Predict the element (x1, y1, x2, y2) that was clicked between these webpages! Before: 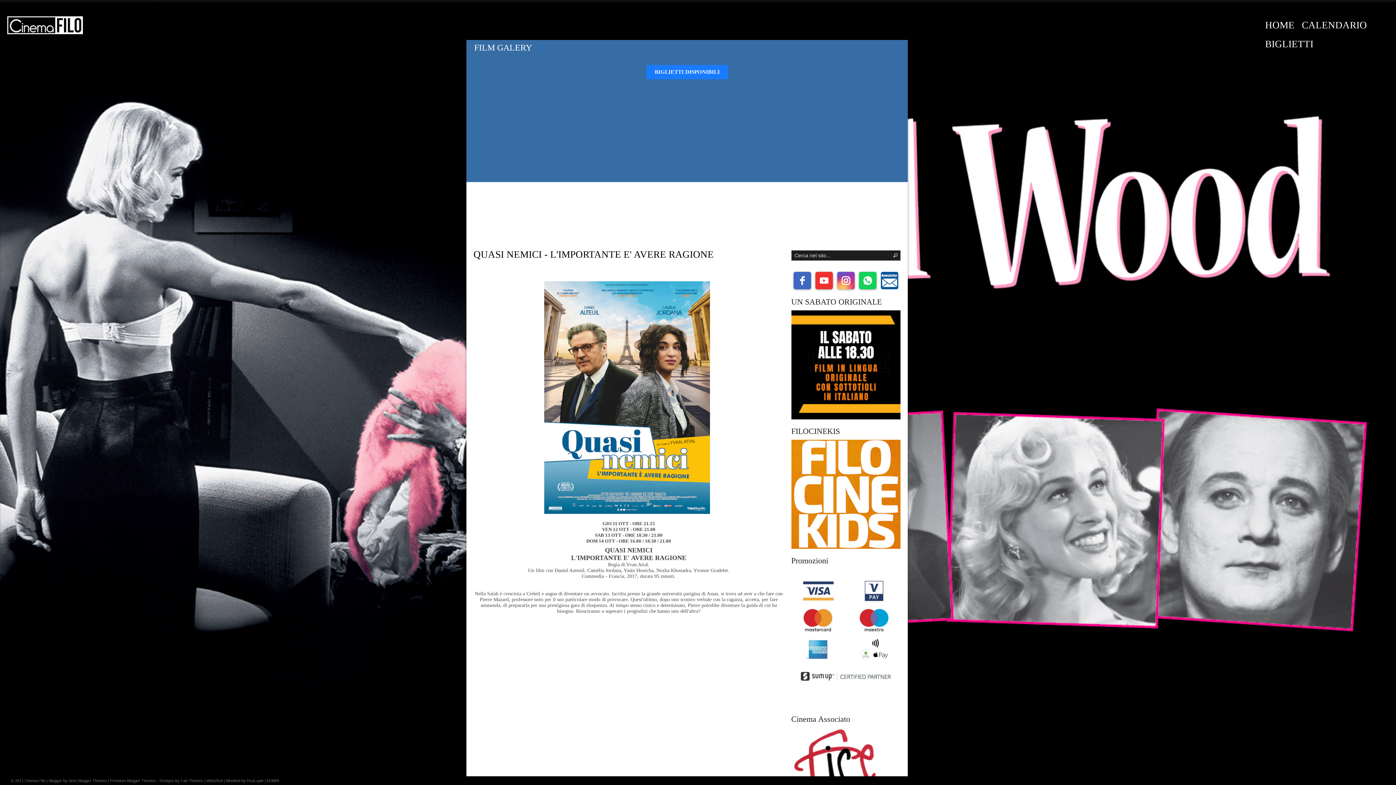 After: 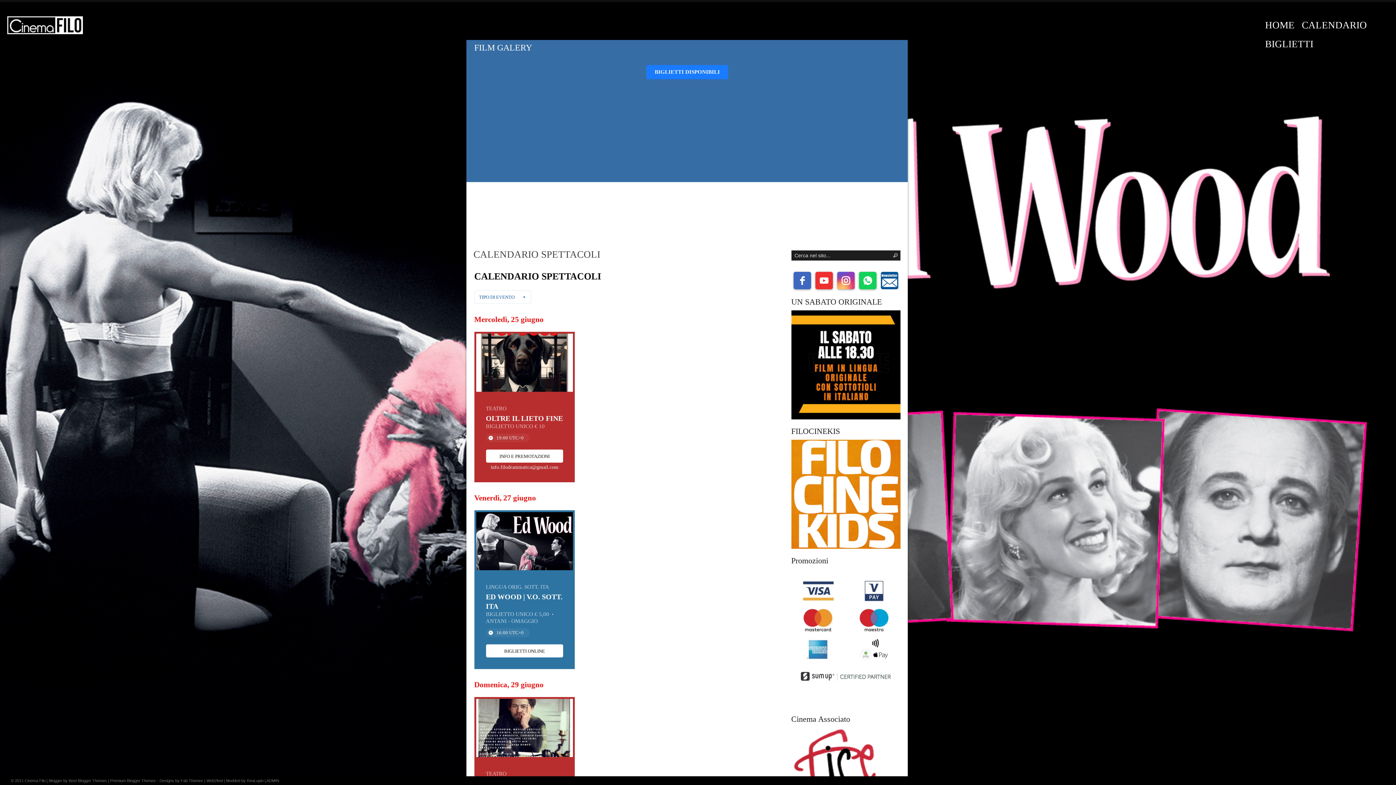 Action: label: CALENDARIO bbox: (1298, 16, 1370, 35)